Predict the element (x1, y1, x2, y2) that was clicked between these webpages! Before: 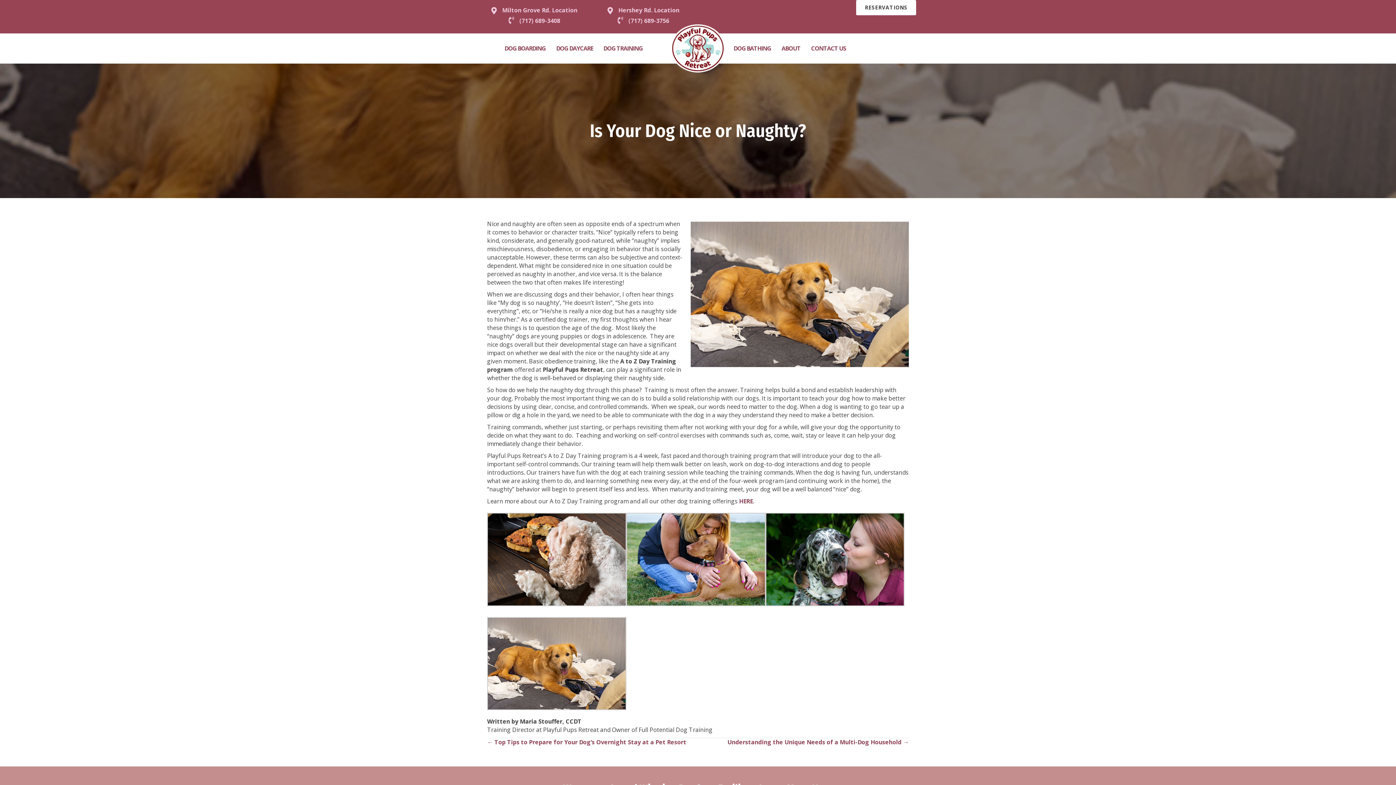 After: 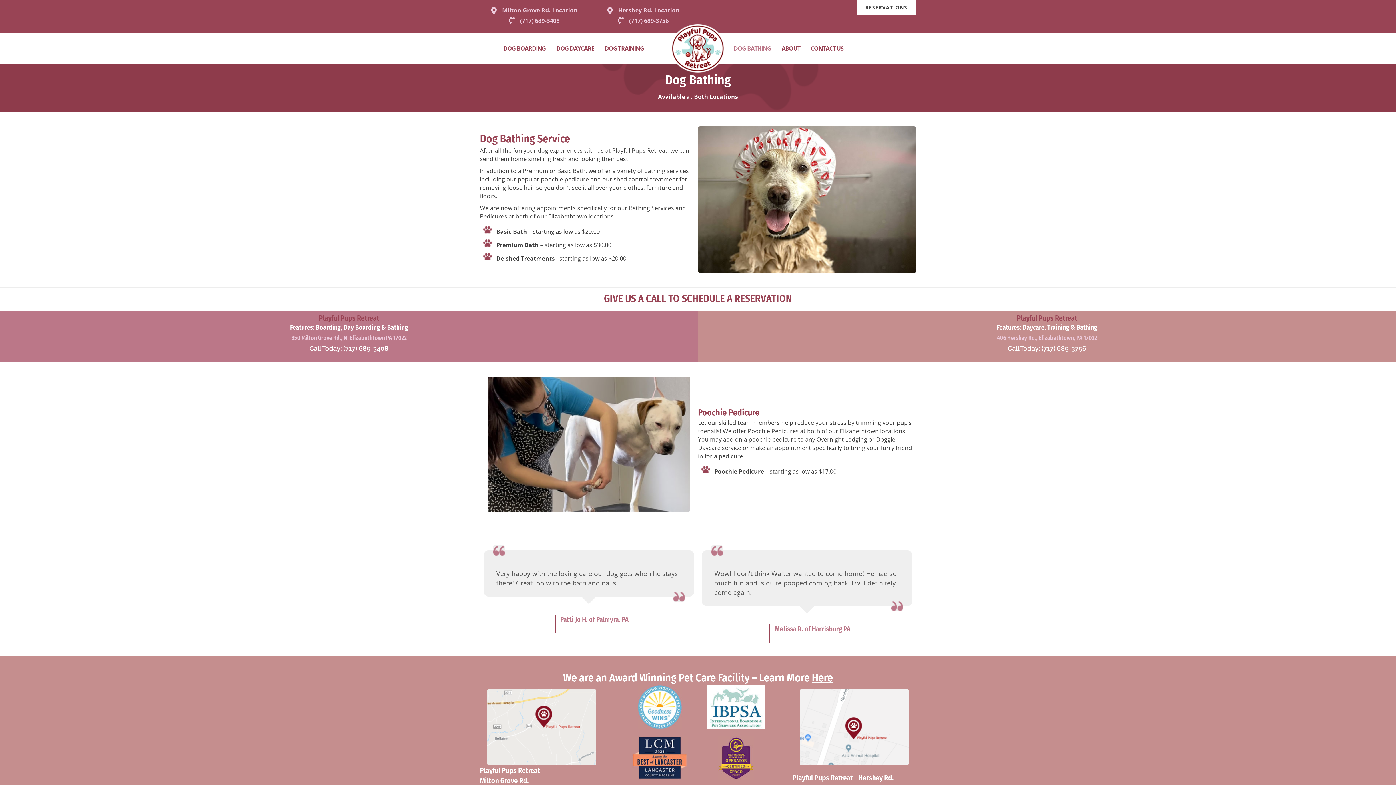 Action: label: DOG BATHING bbox: (728, 40, 776, 56)